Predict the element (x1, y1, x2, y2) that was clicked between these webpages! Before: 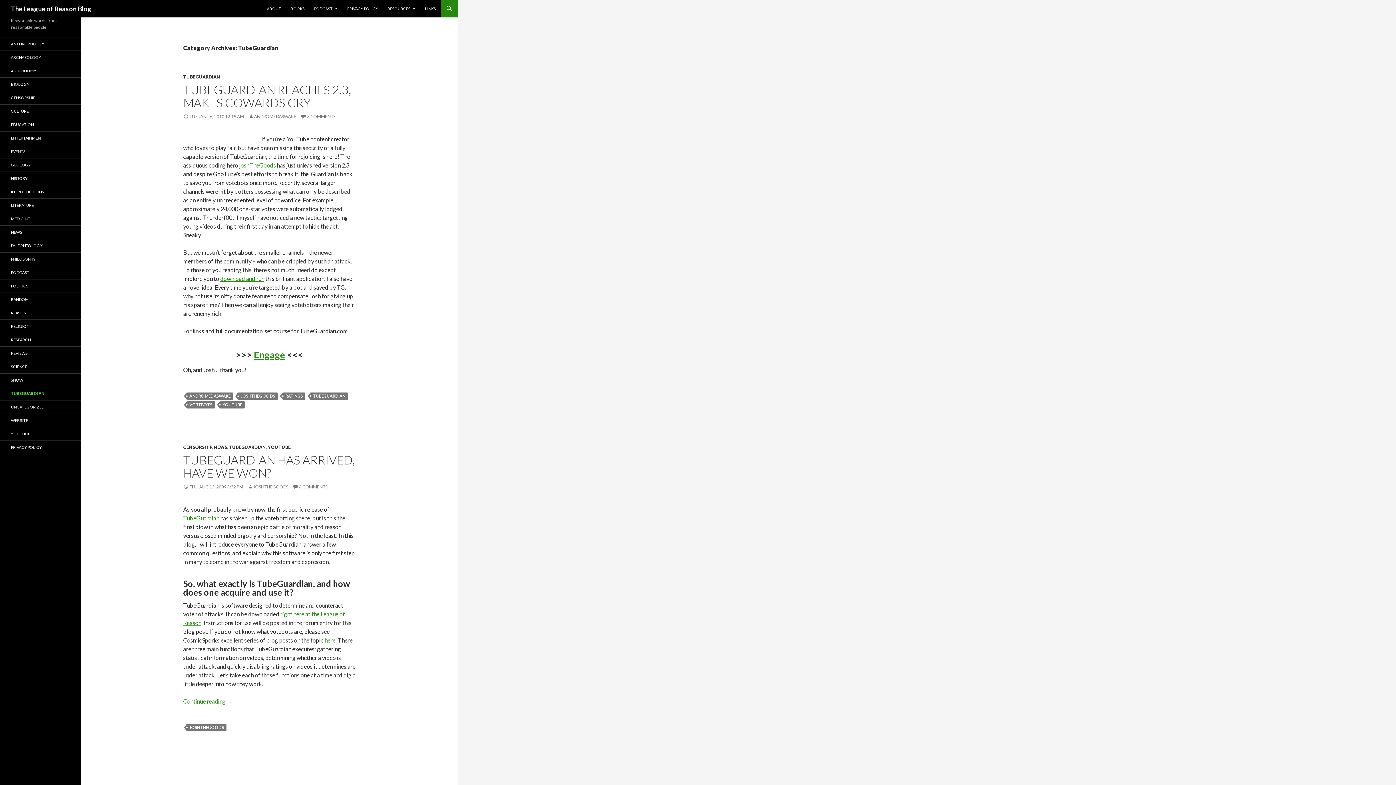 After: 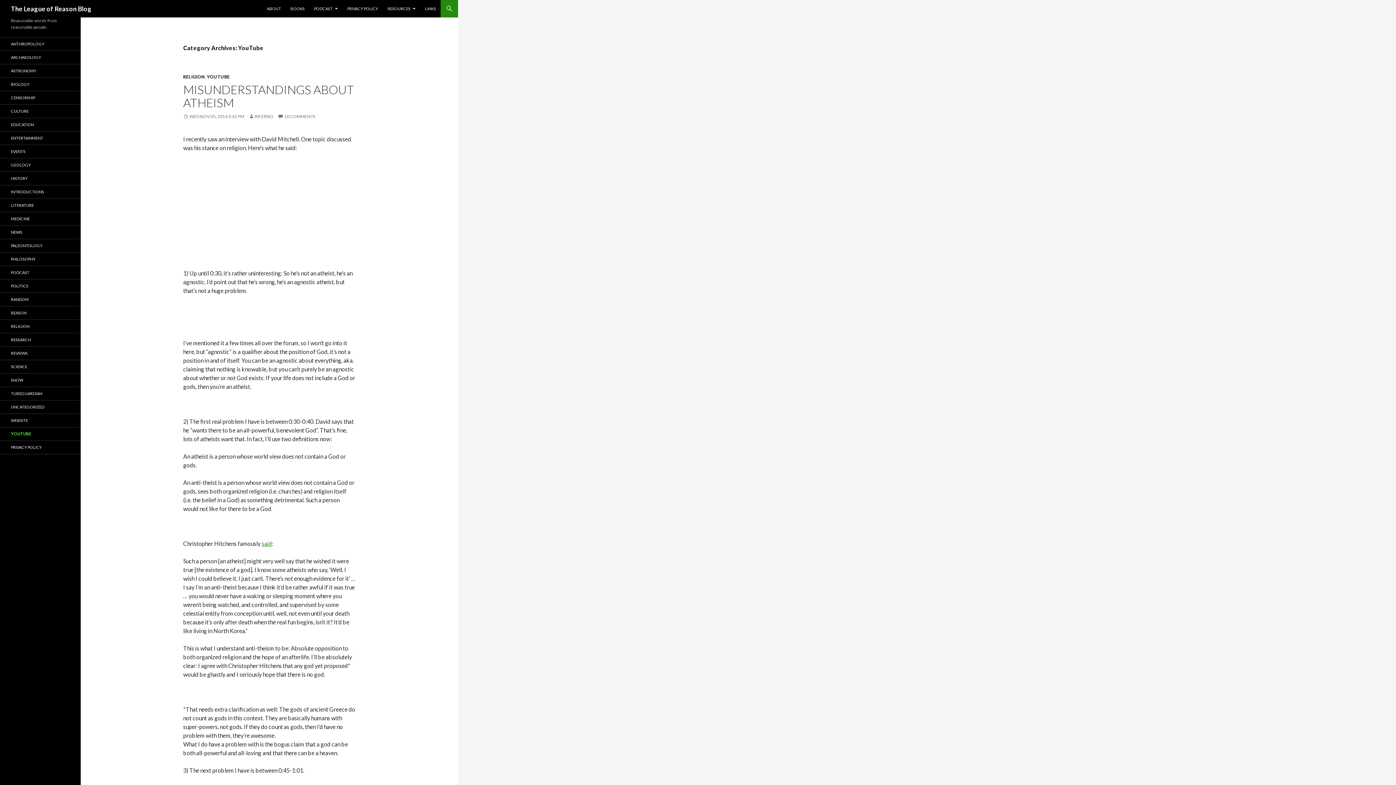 Action: bbox: (0, 427, 80, 440) label: YOUTUBE